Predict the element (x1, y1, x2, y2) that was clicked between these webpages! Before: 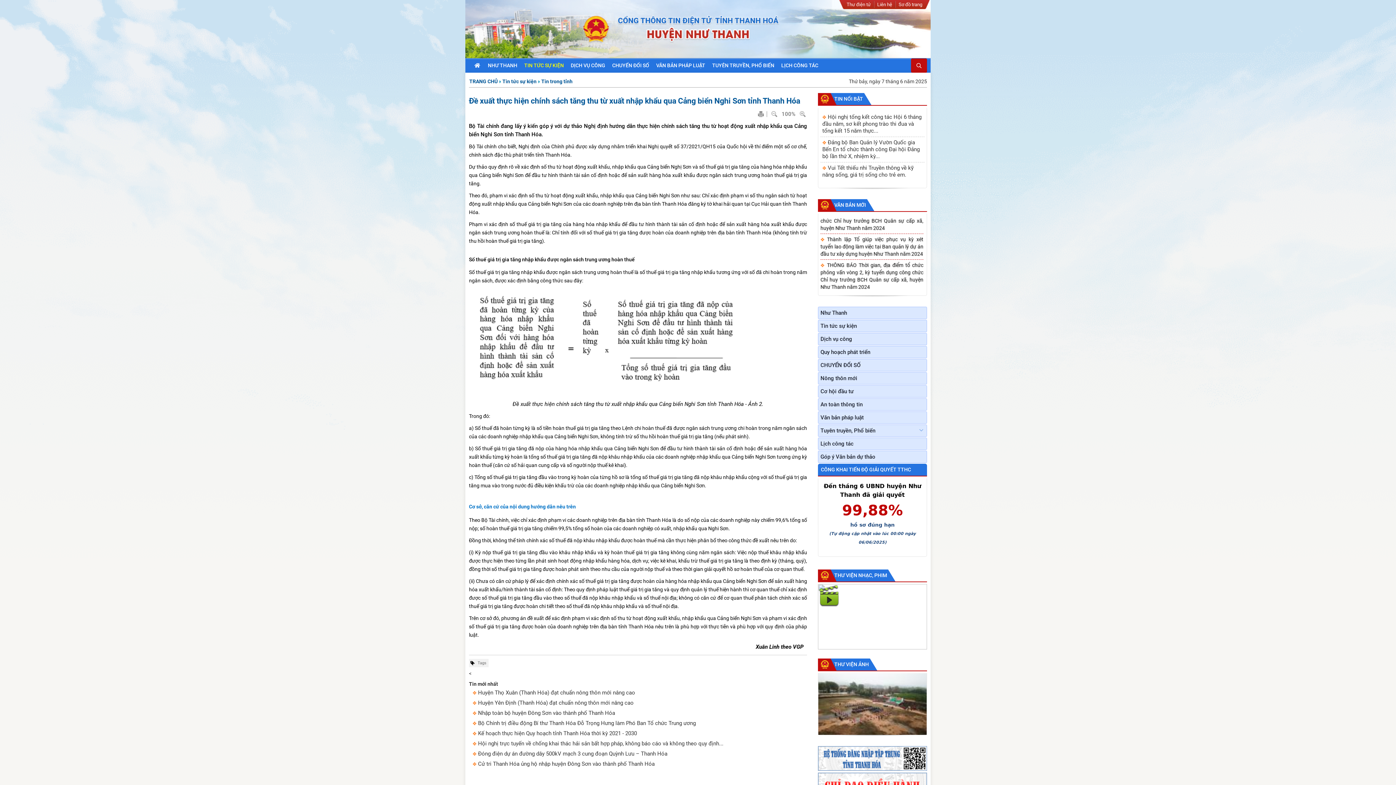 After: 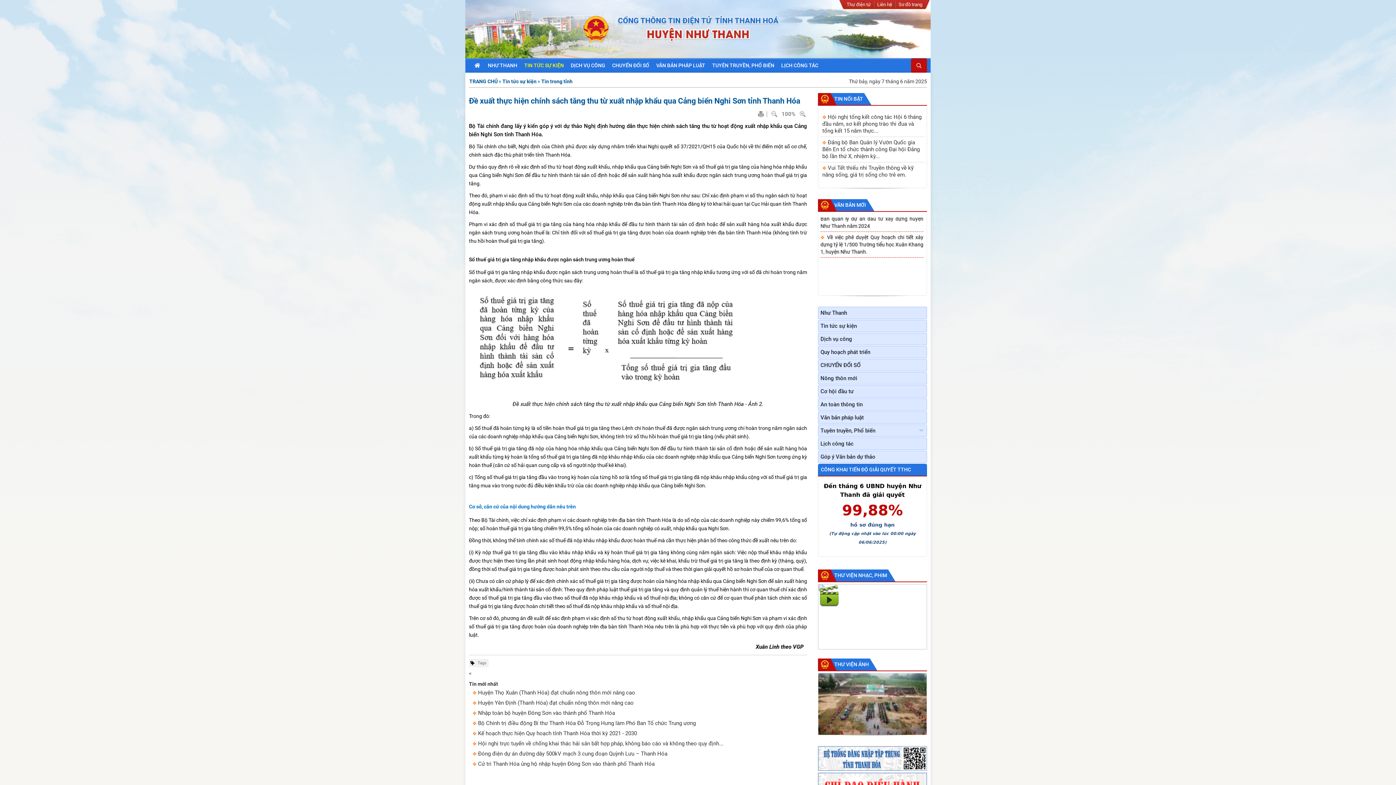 Action: bbox: (818, 756, 927, 762)